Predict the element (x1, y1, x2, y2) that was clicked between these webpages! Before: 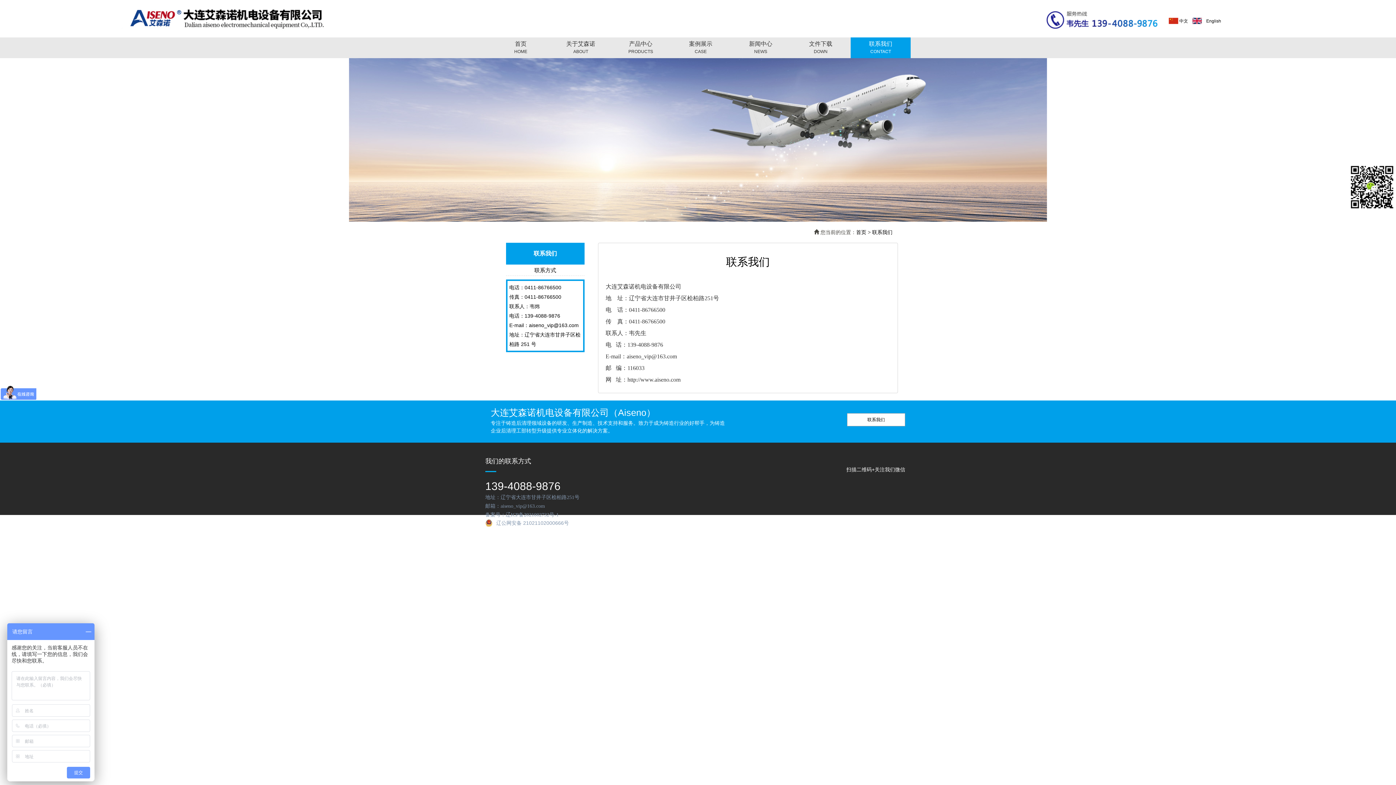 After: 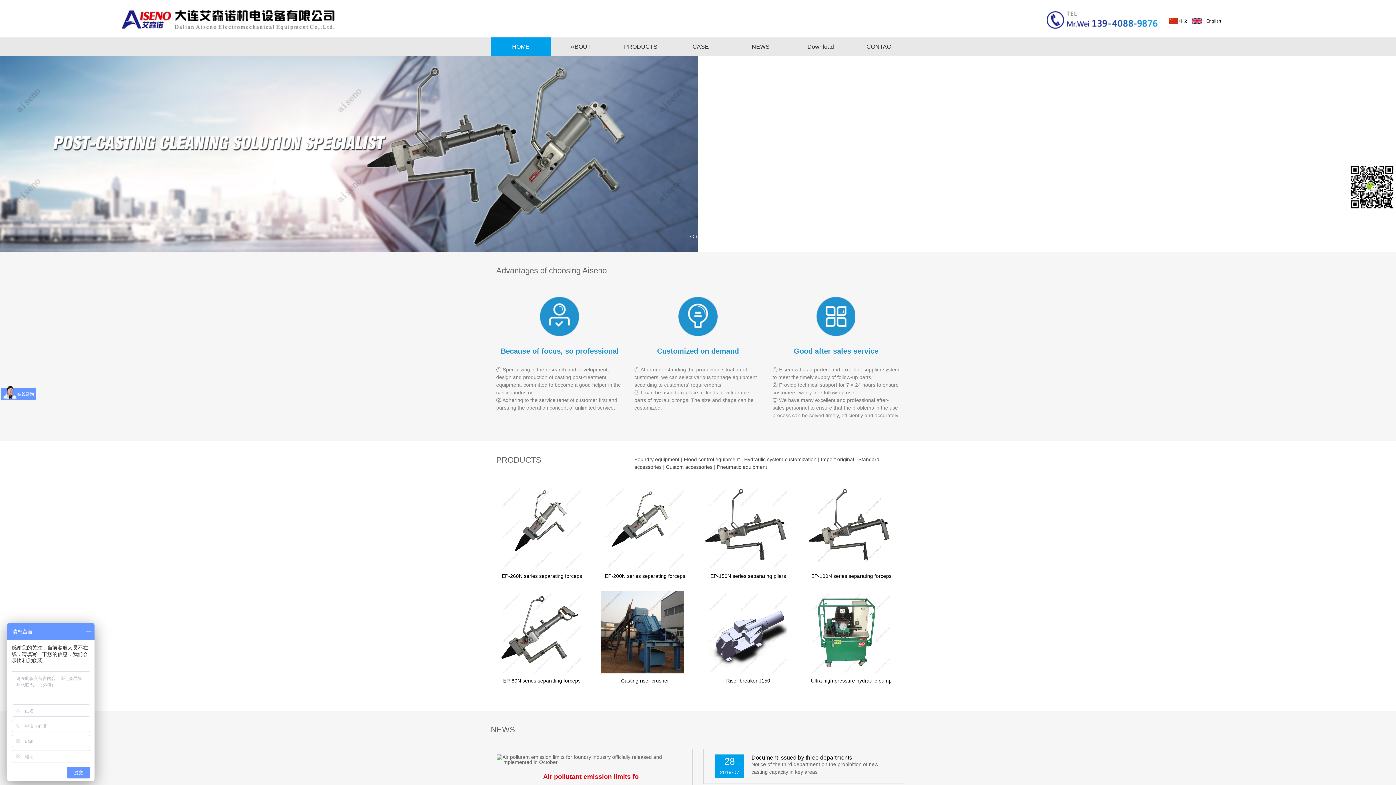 Action: label:     English  bbox: (1202, 18, 1222, 23)